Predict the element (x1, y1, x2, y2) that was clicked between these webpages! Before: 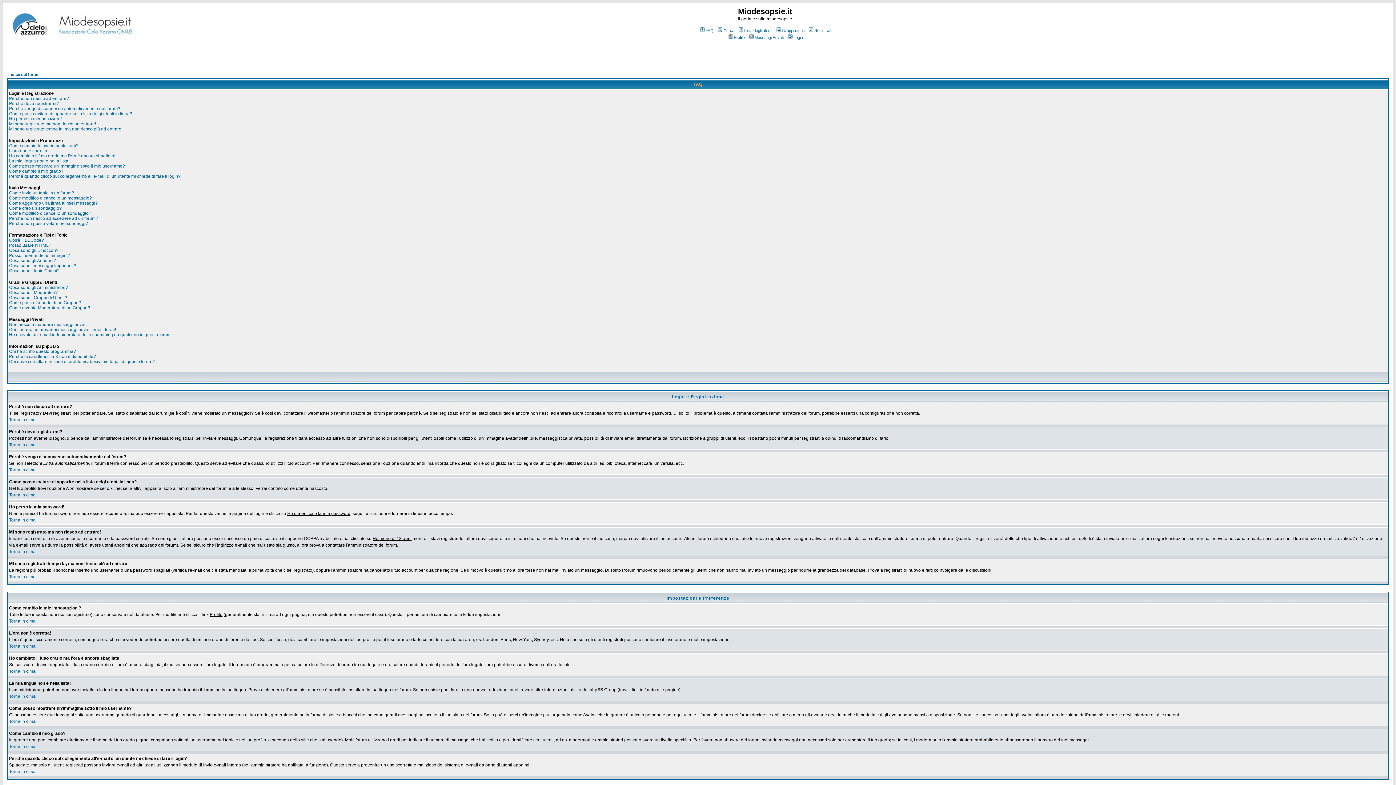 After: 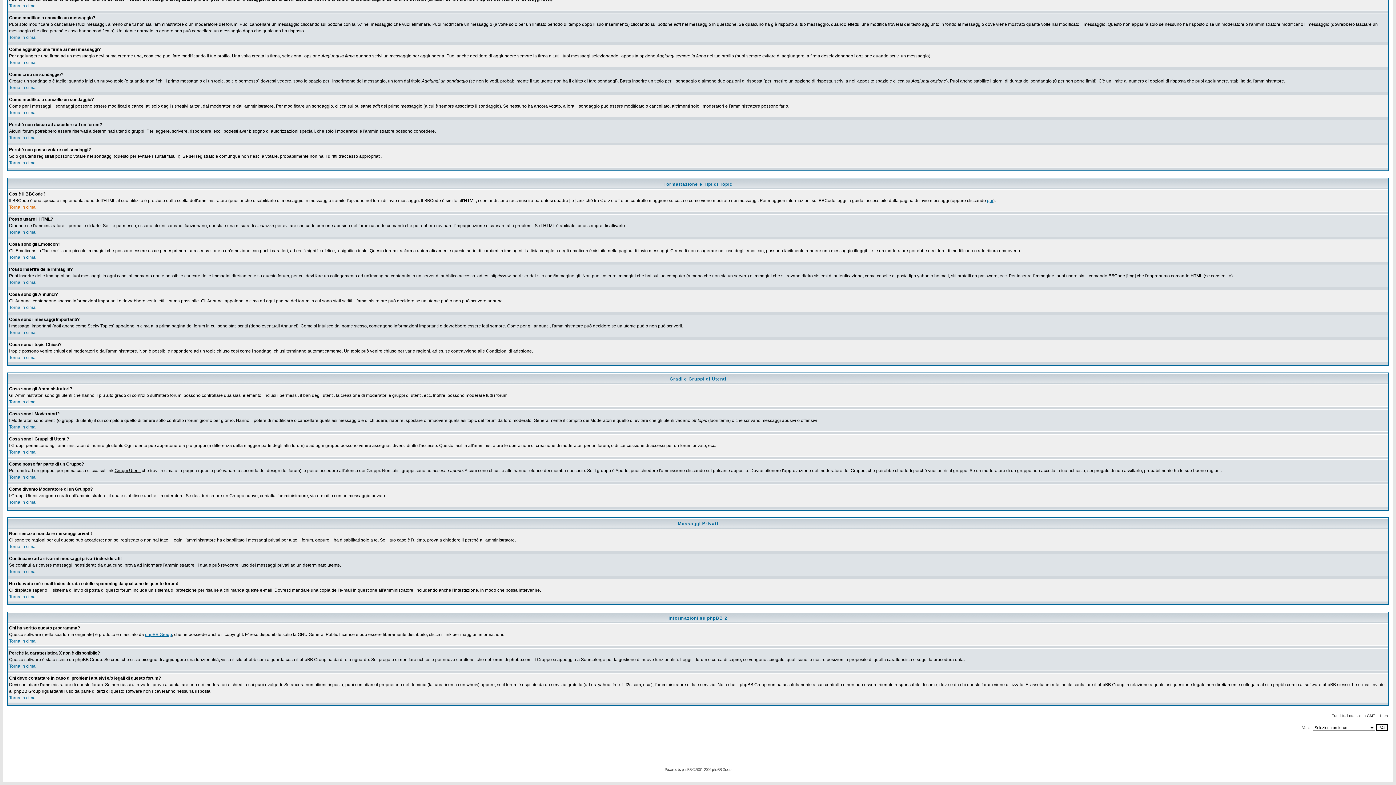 Action: label: Come creo un sondaggio? bbox: (9, 205, 61, 210)